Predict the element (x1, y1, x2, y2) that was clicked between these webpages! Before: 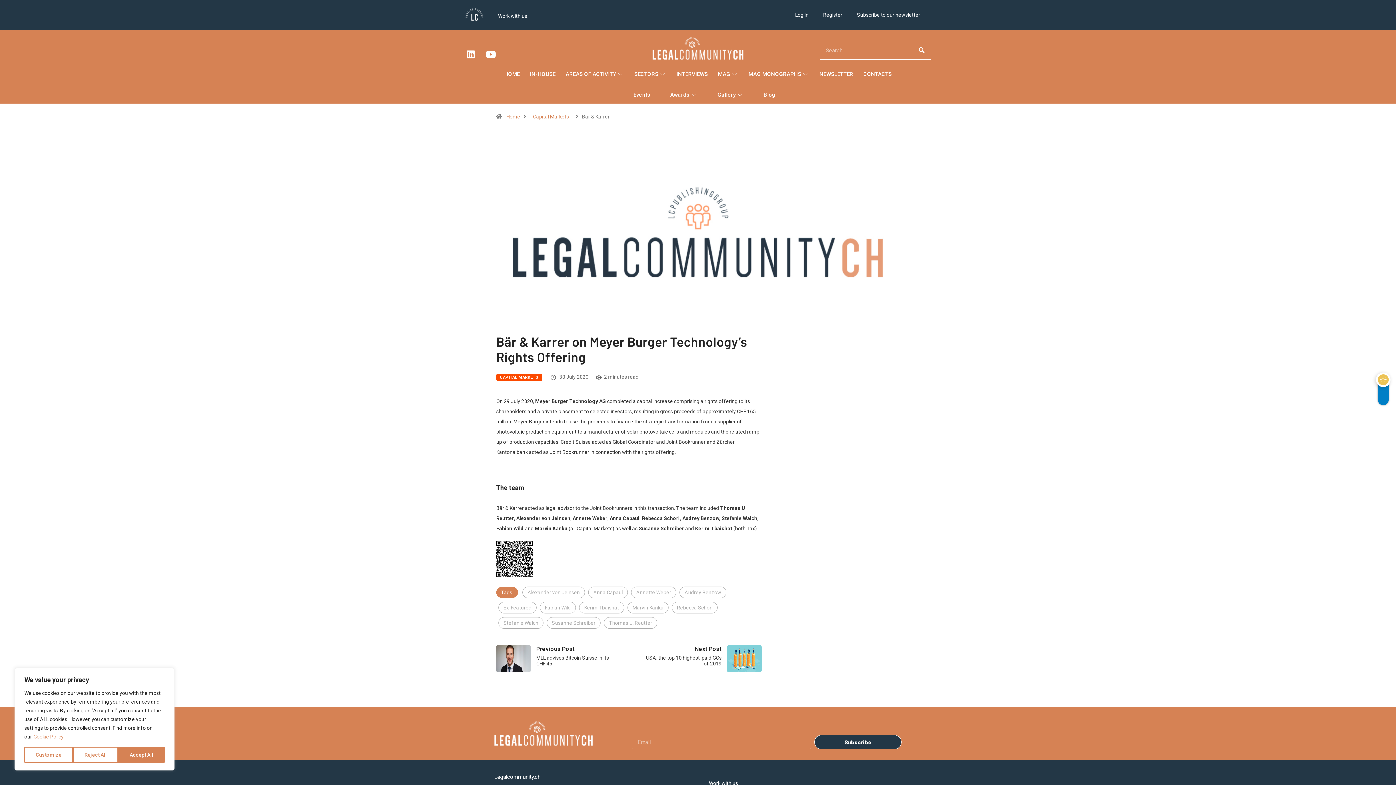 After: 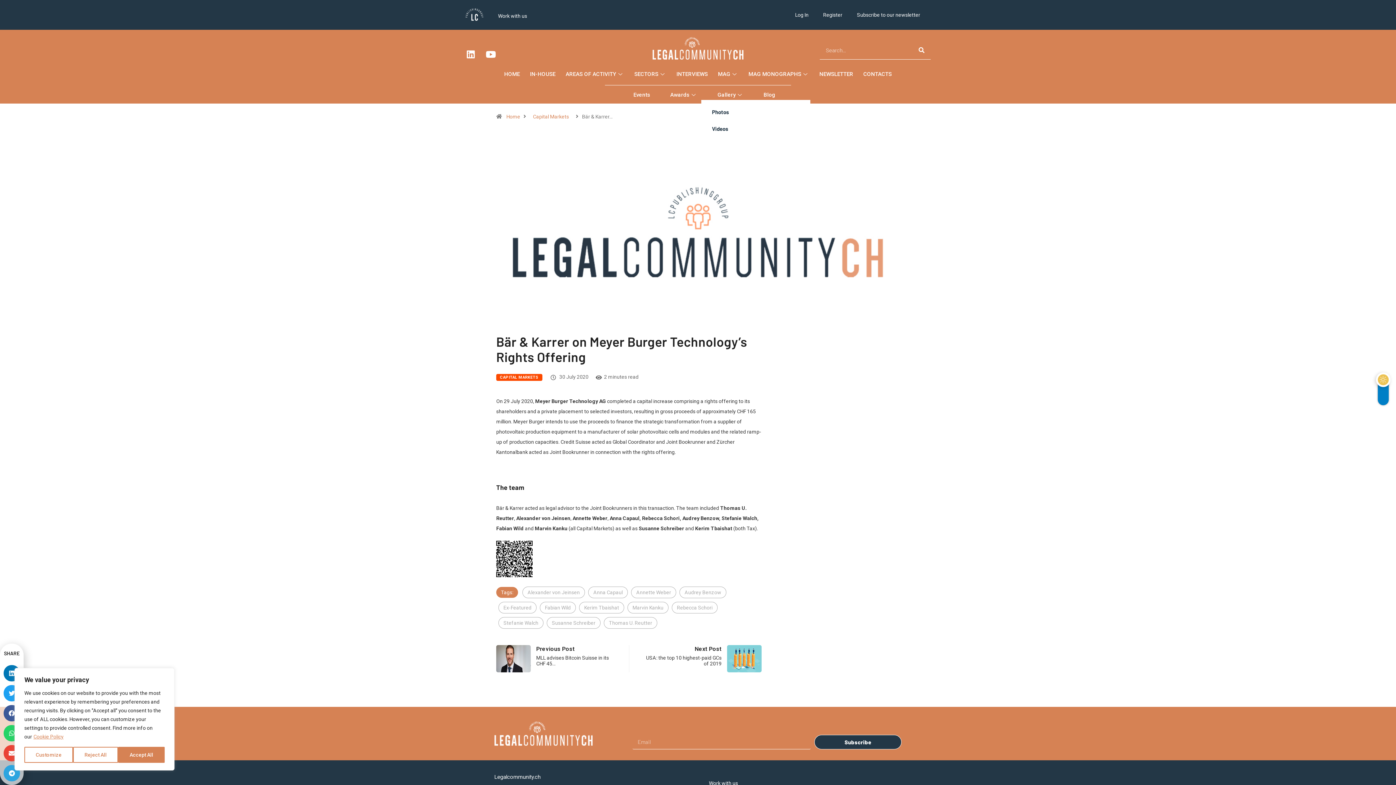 Action: label: Gallery bbox: (701, 87, 747, 102)